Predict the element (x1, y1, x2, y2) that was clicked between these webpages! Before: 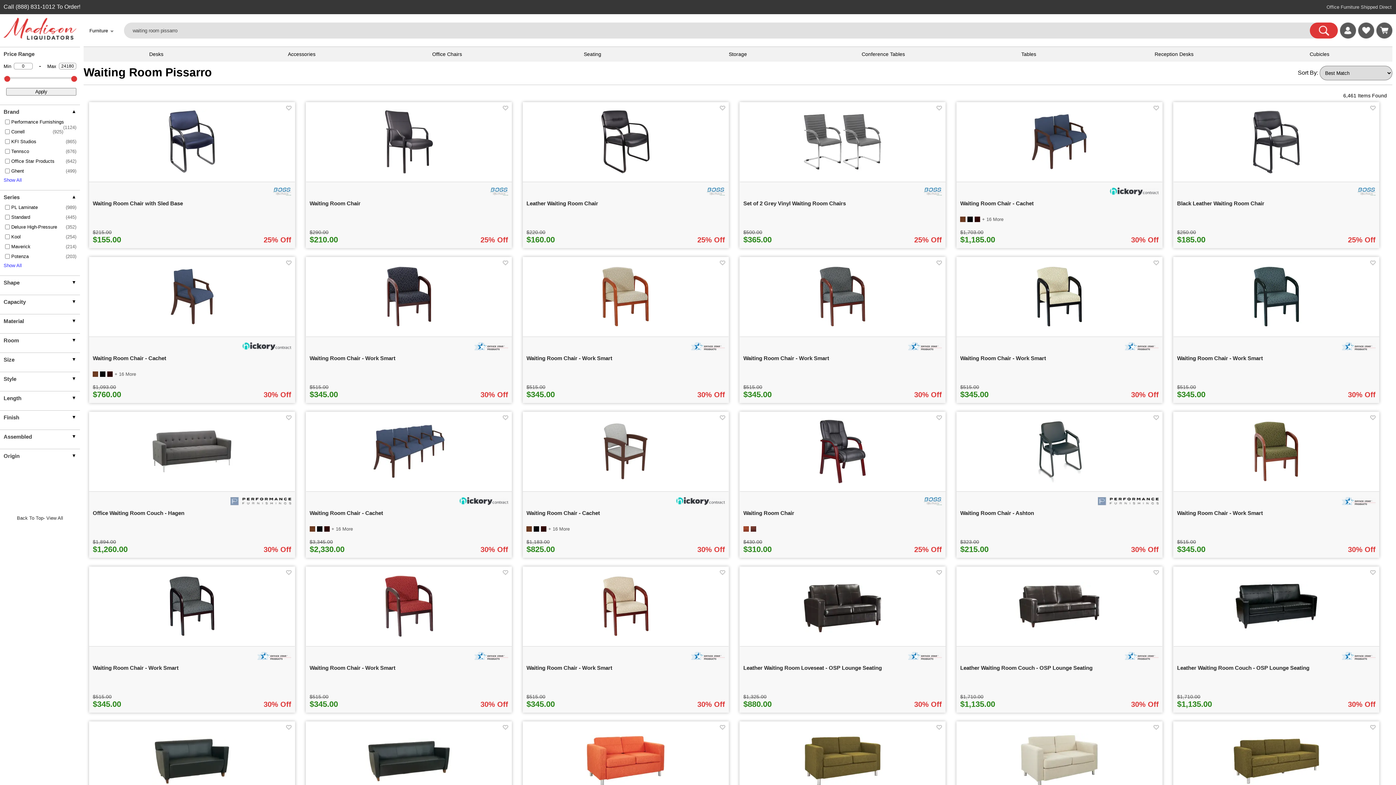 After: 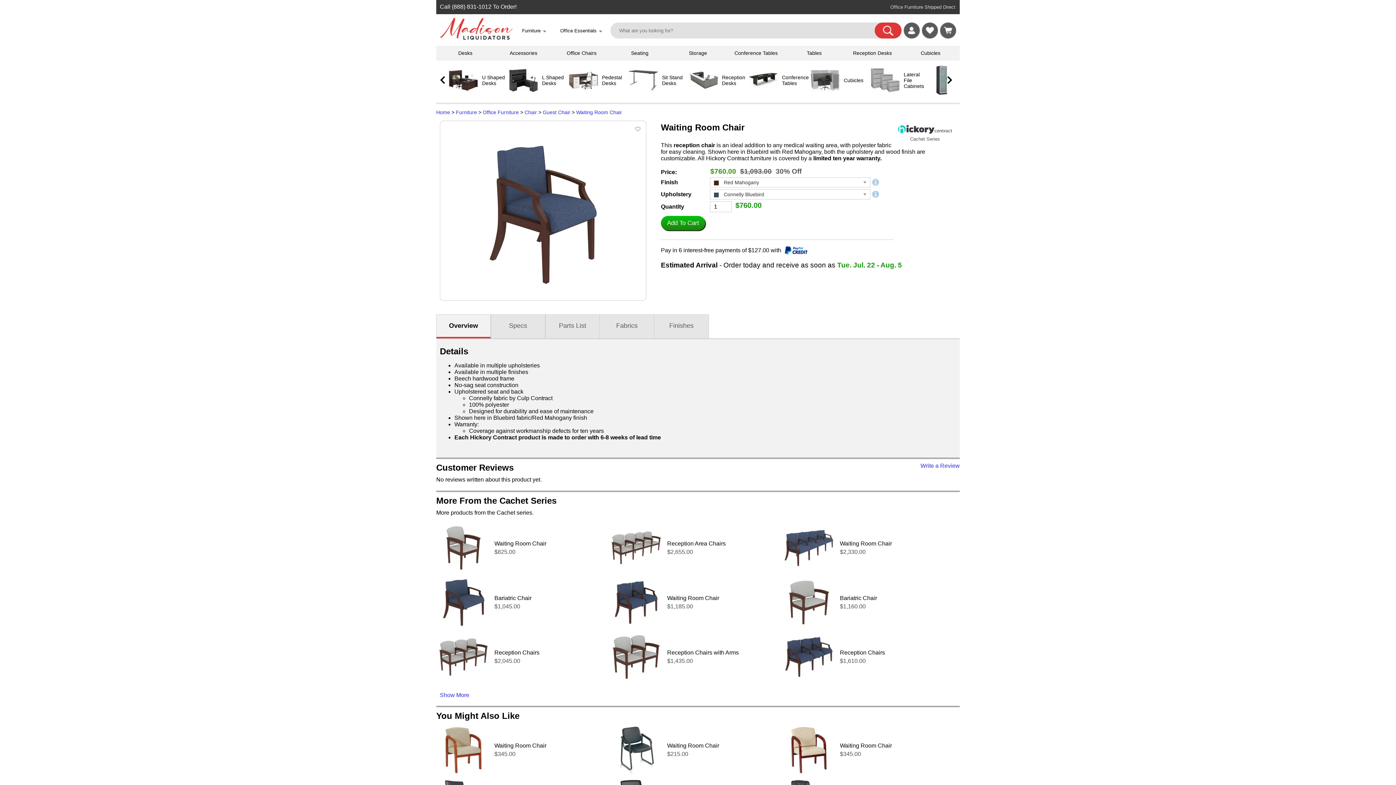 Action: bbox: (165, 324, 218, 330) label: Waiting Room Chair - Cachet for pid 61091